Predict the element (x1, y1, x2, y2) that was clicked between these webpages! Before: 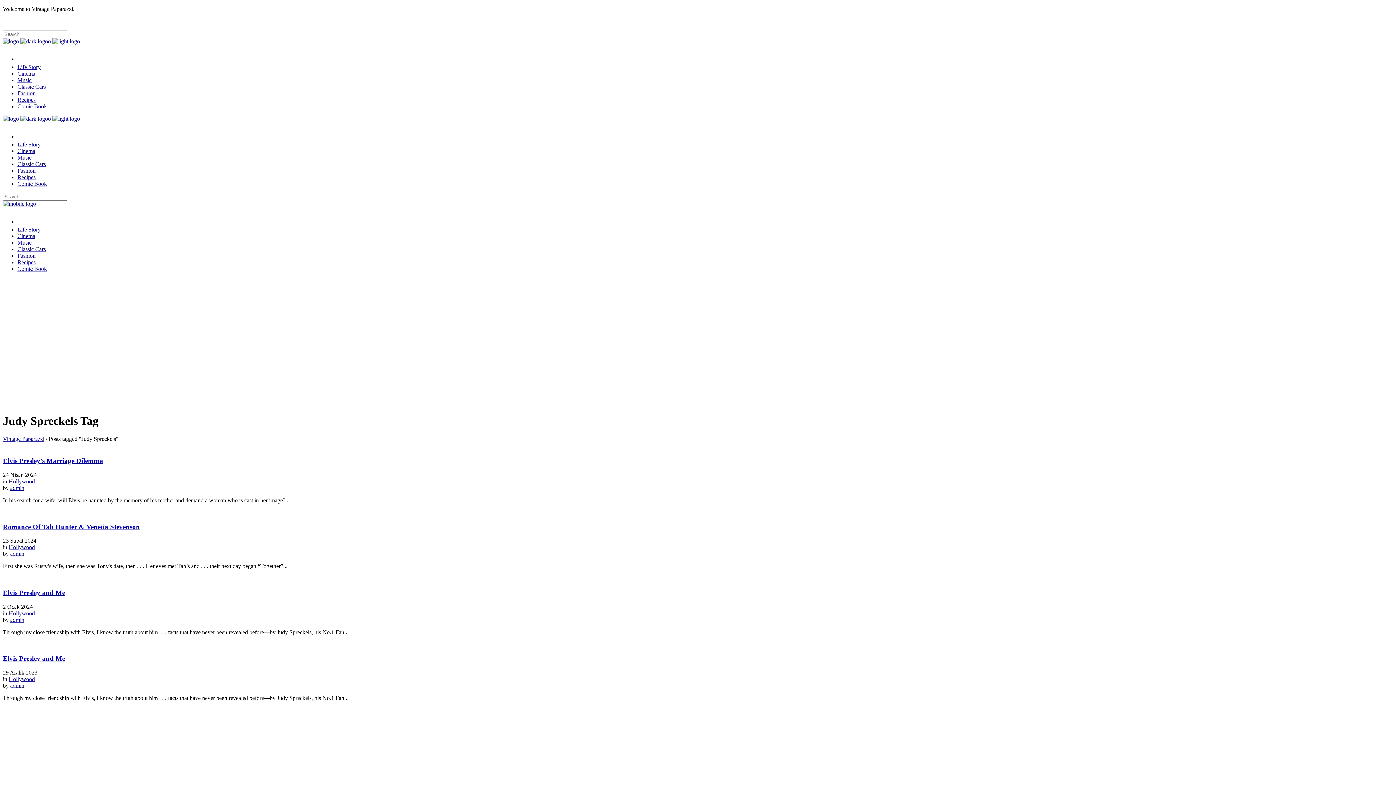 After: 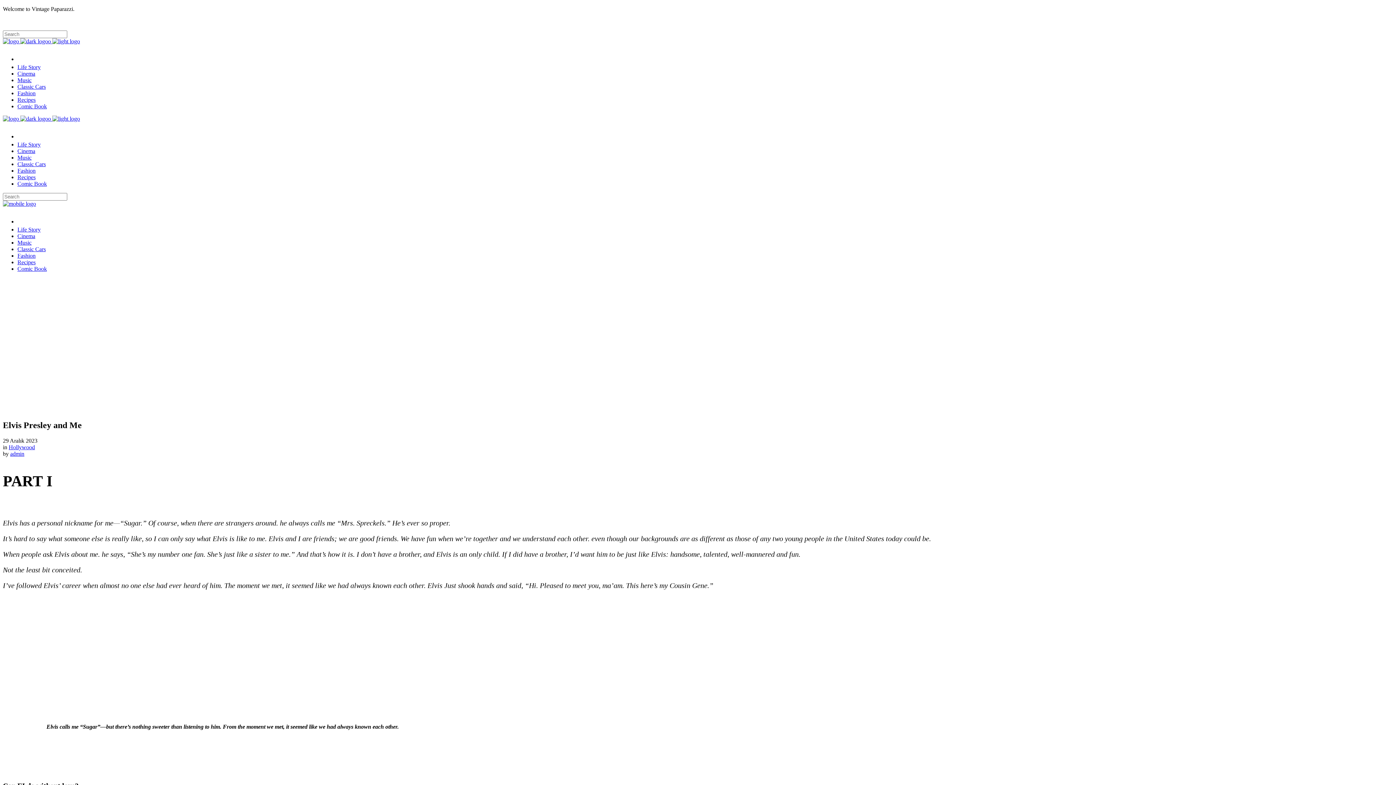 Action: bbox: (2, 655, 65, 662) label: Elvis Presley and Me